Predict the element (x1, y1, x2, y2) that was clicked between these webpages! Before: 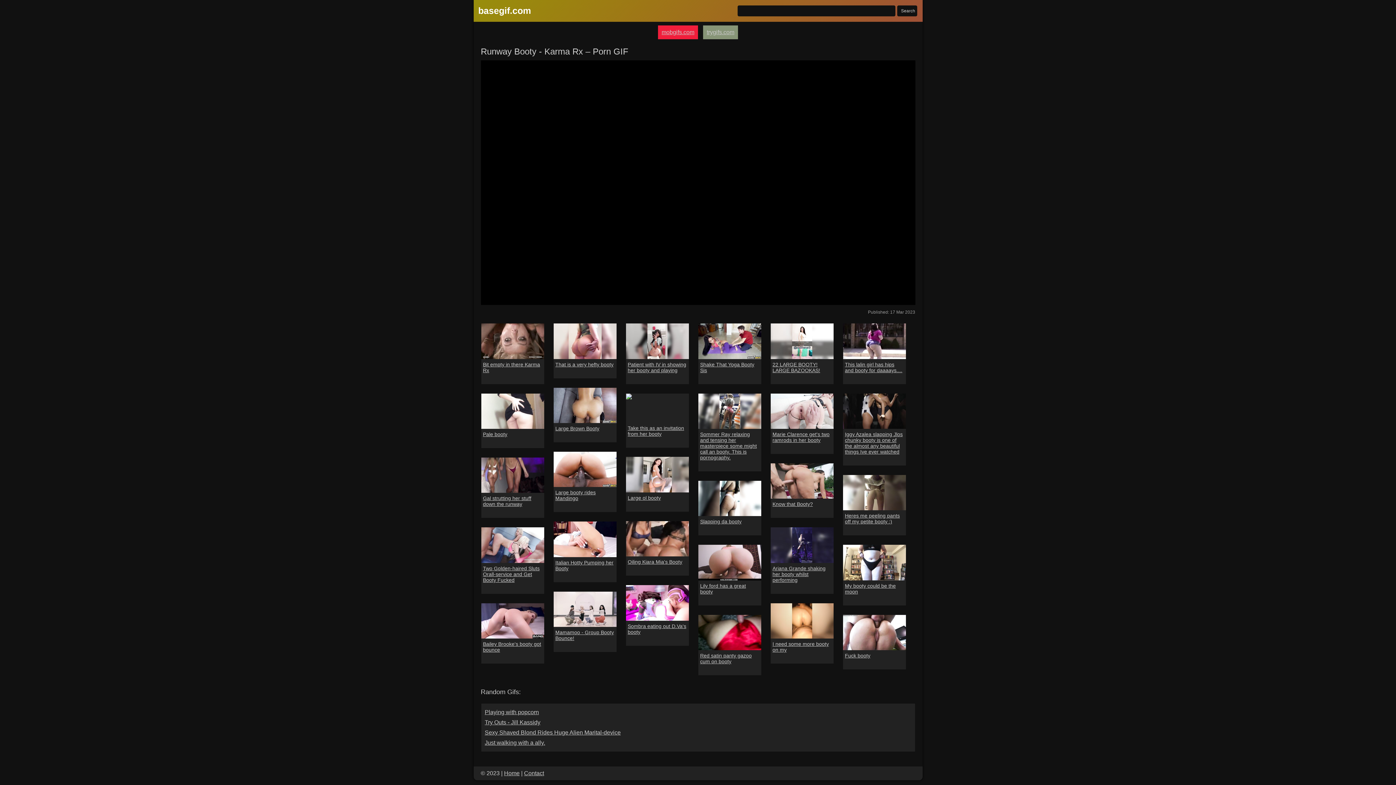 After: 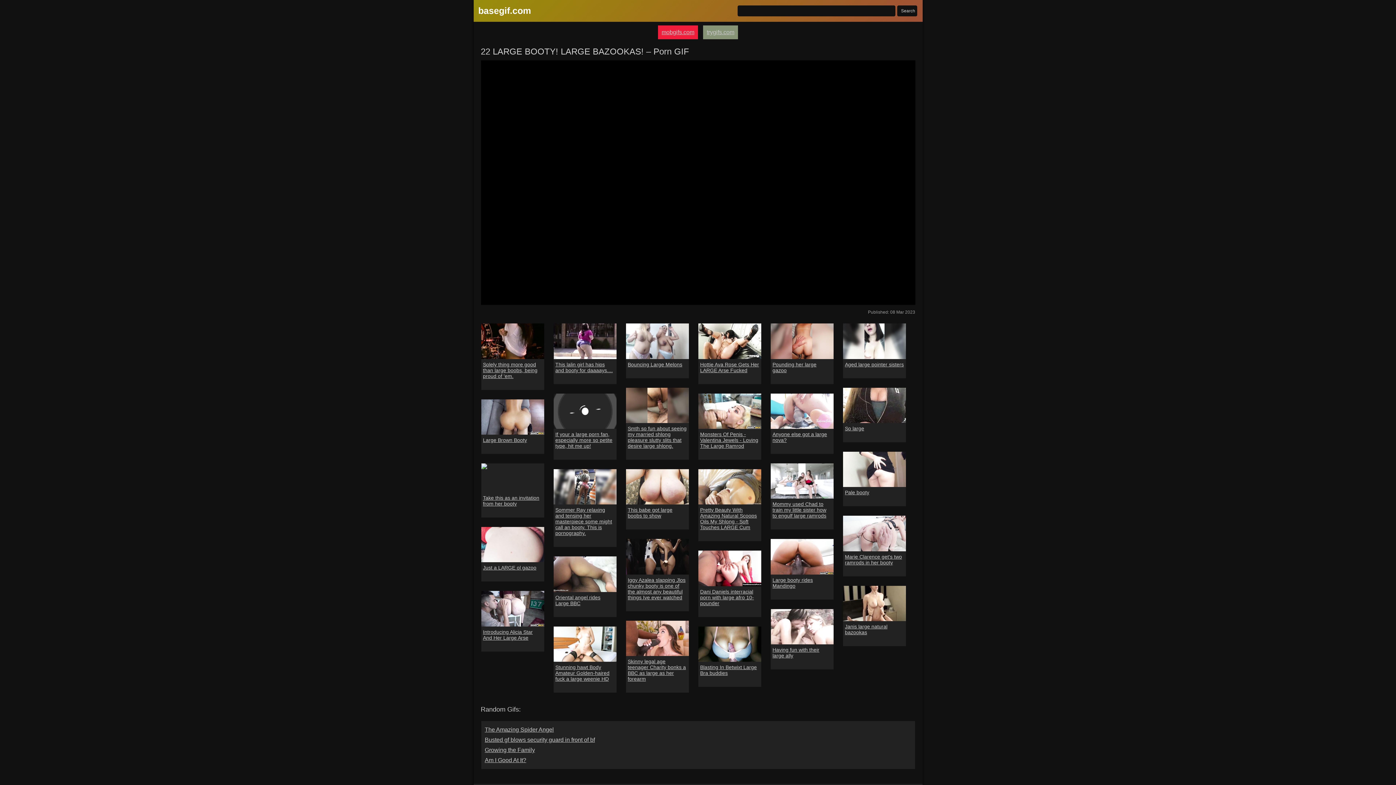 Action: bbox: (770, 323, 833, 359)